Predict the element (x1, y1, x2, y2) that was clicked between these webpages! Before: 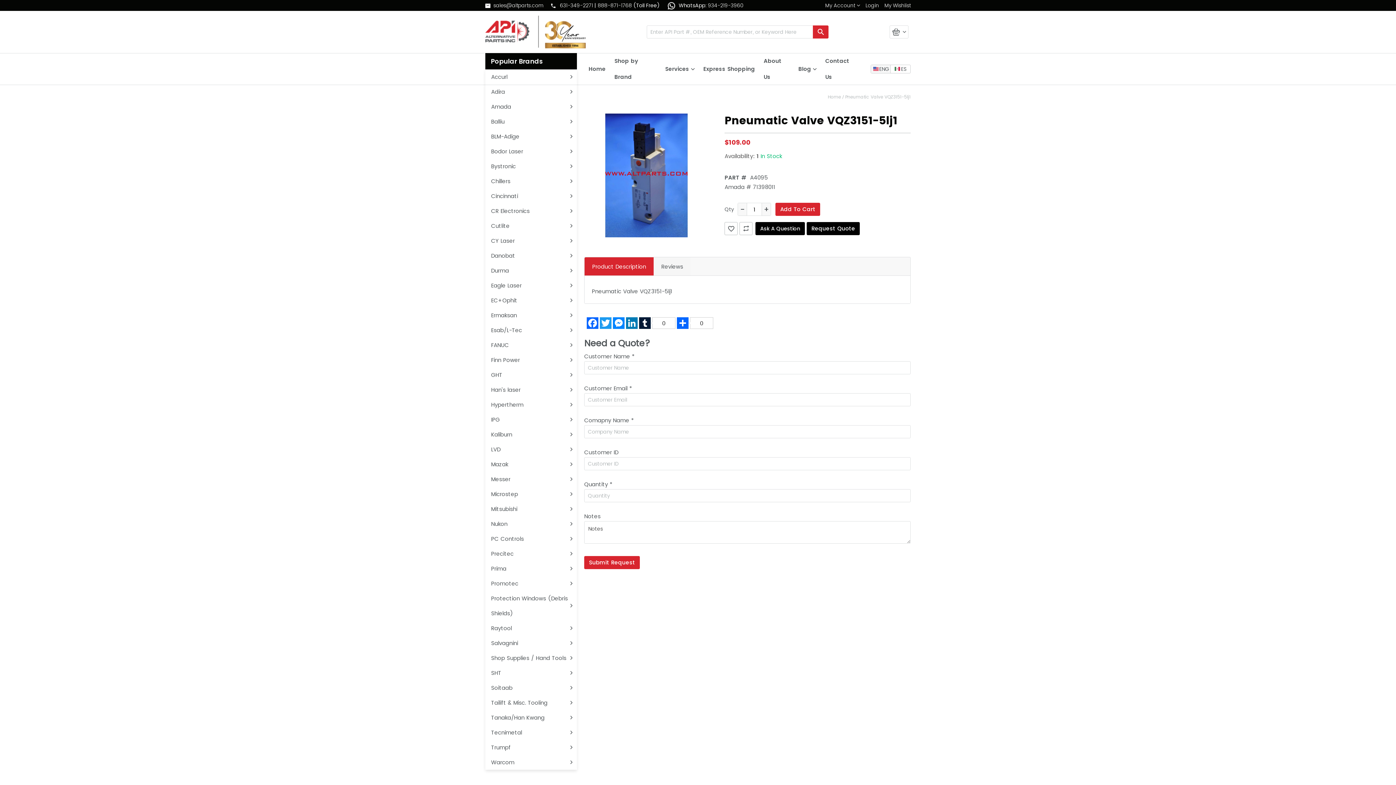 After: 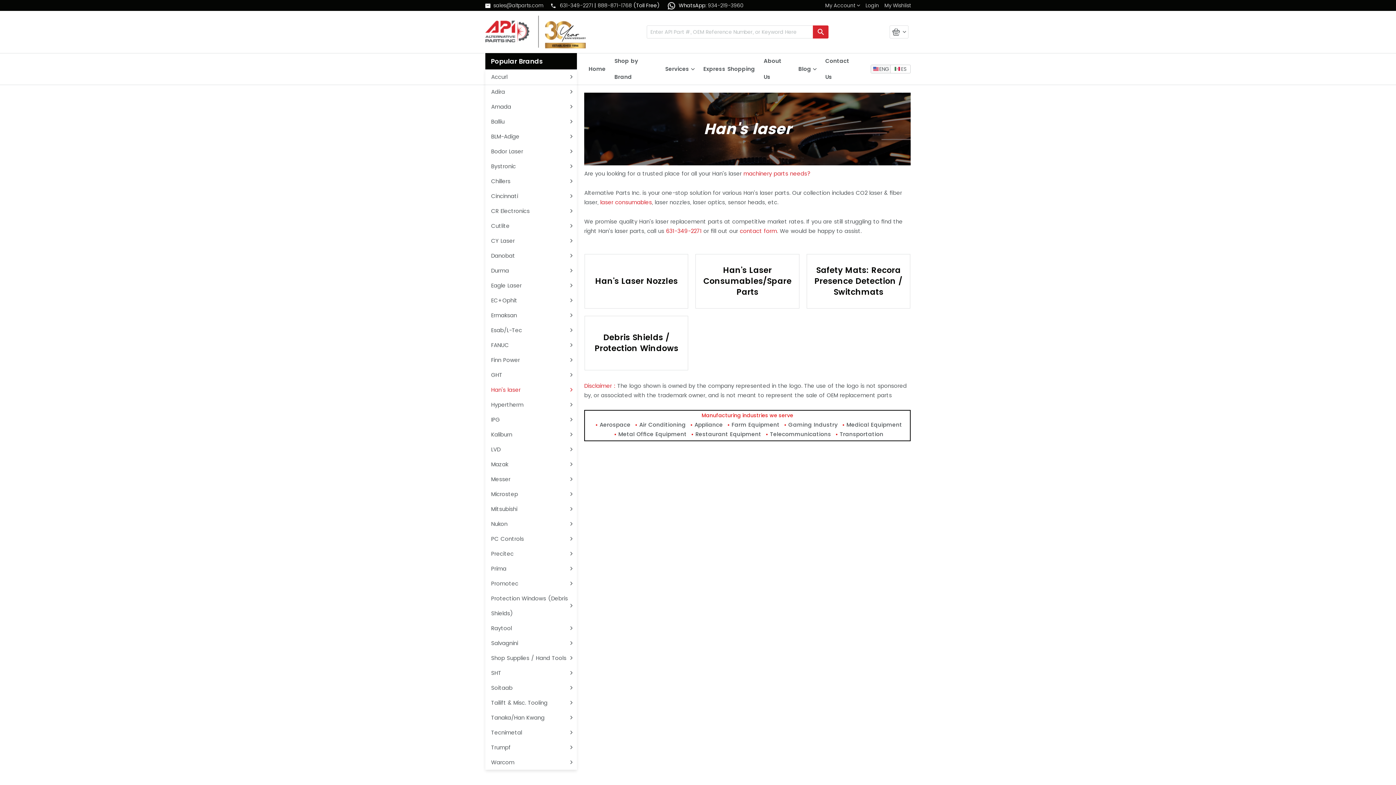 Action: bbox: (491, 386, 520, 393) label: Han's laser